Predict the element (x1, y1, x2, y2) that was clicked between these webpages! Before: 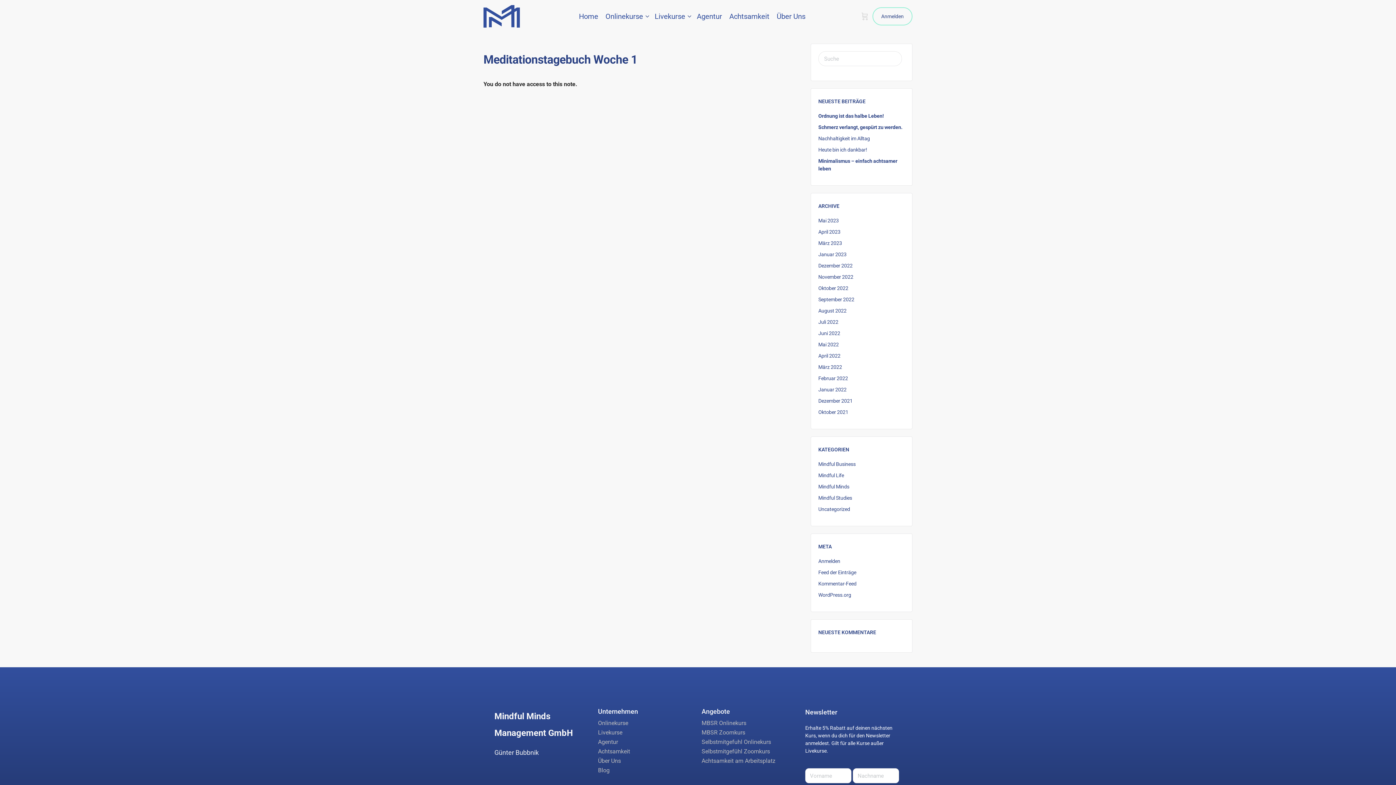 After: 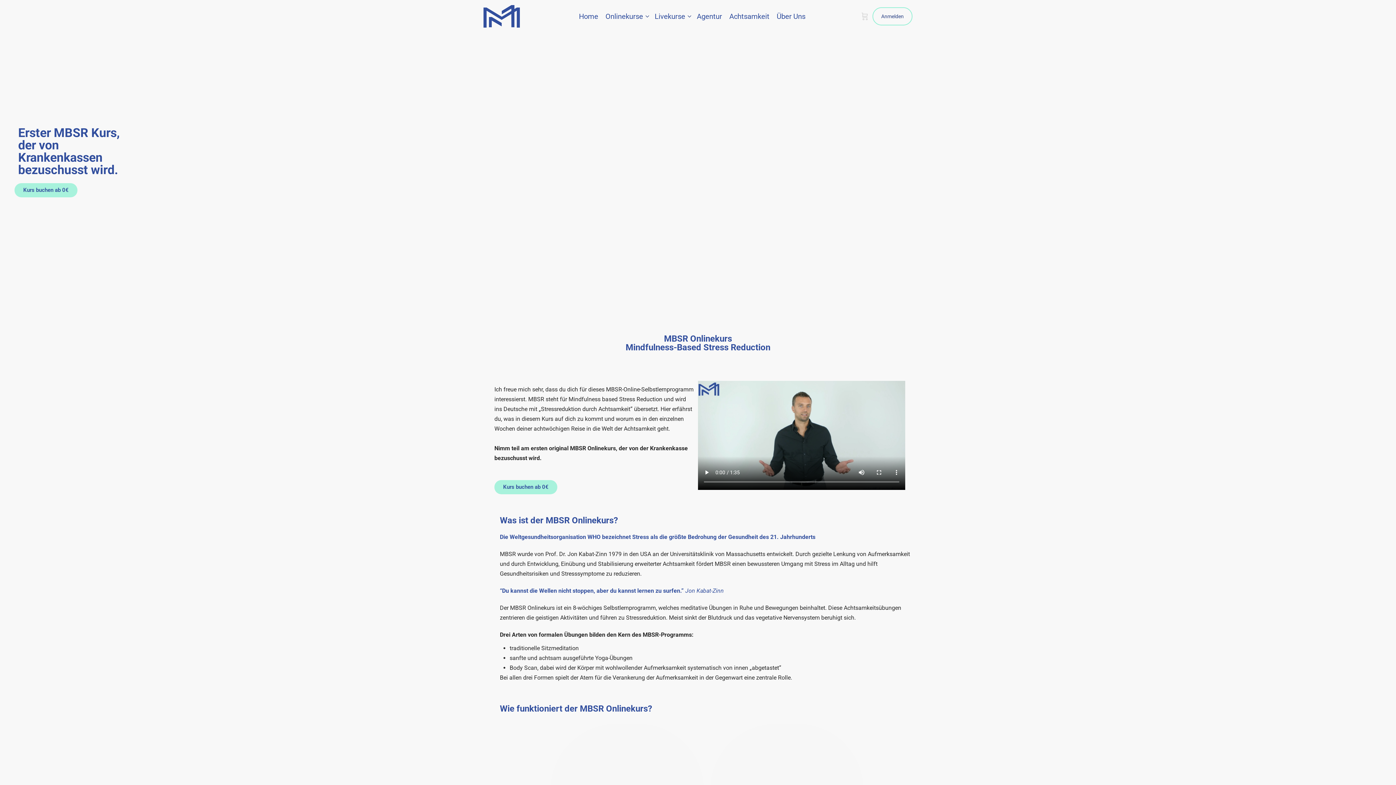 Action: label: MBSR Onlinekurs bbox: (701, 720, 798, 726)